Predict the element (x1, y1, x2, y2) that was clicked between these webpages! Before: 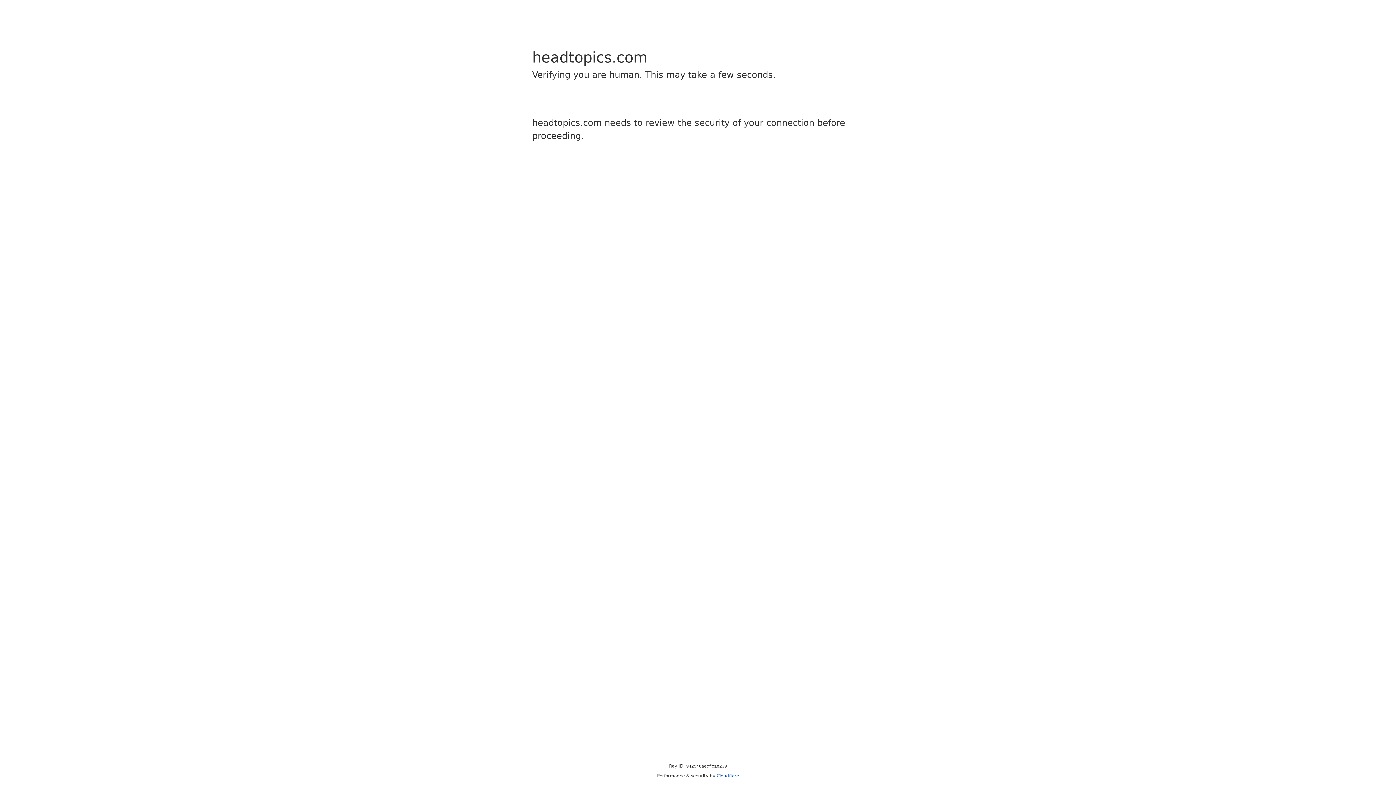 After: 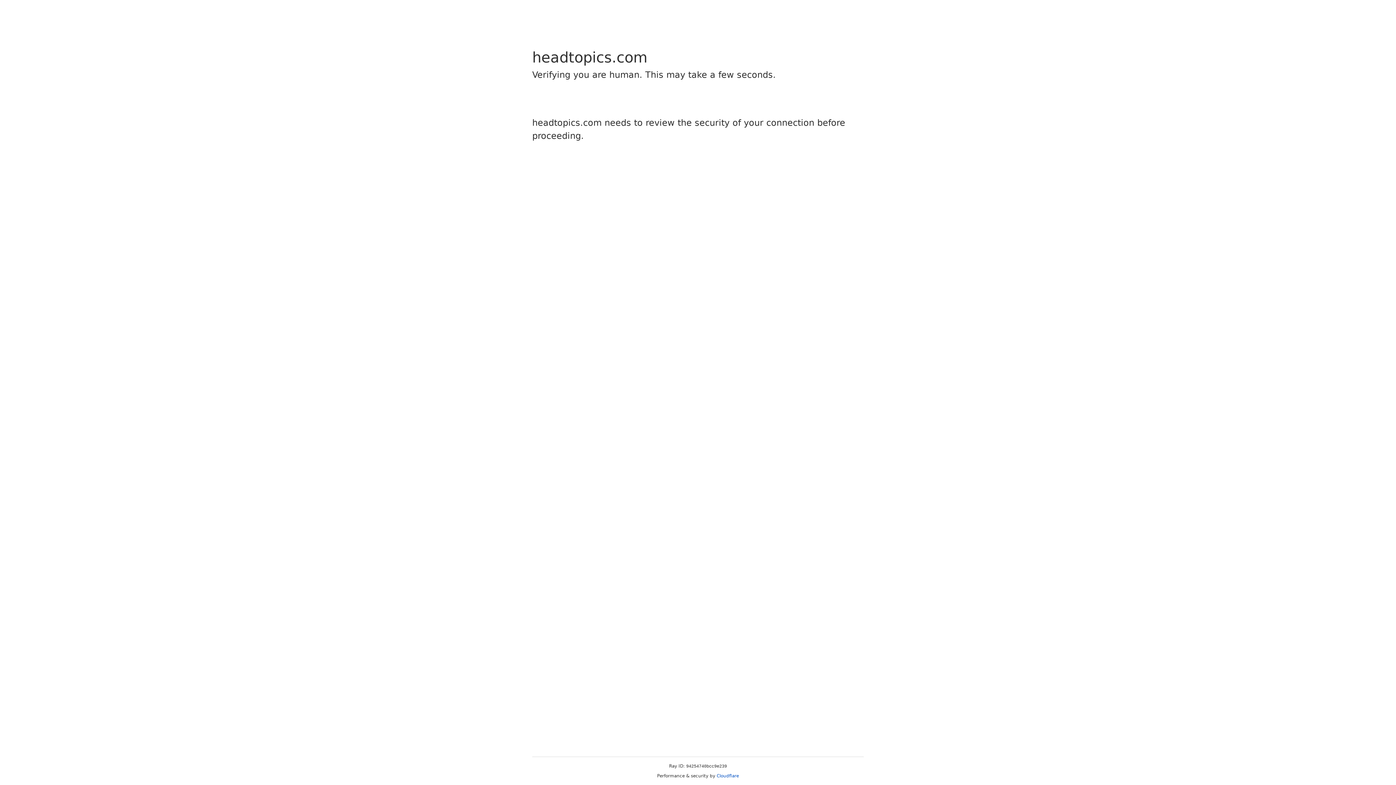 Action: bbox: (716, 773, 739, 778) label: Cloudflare